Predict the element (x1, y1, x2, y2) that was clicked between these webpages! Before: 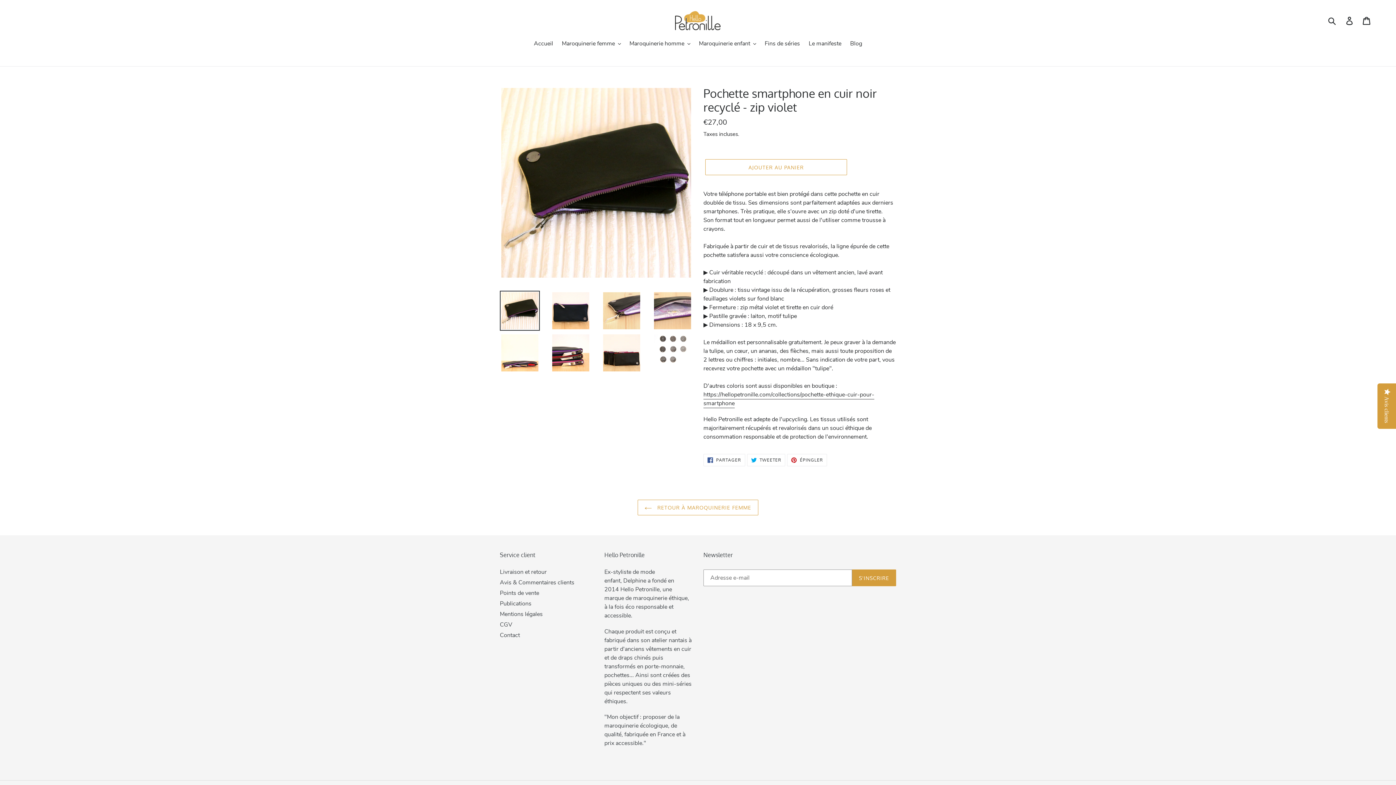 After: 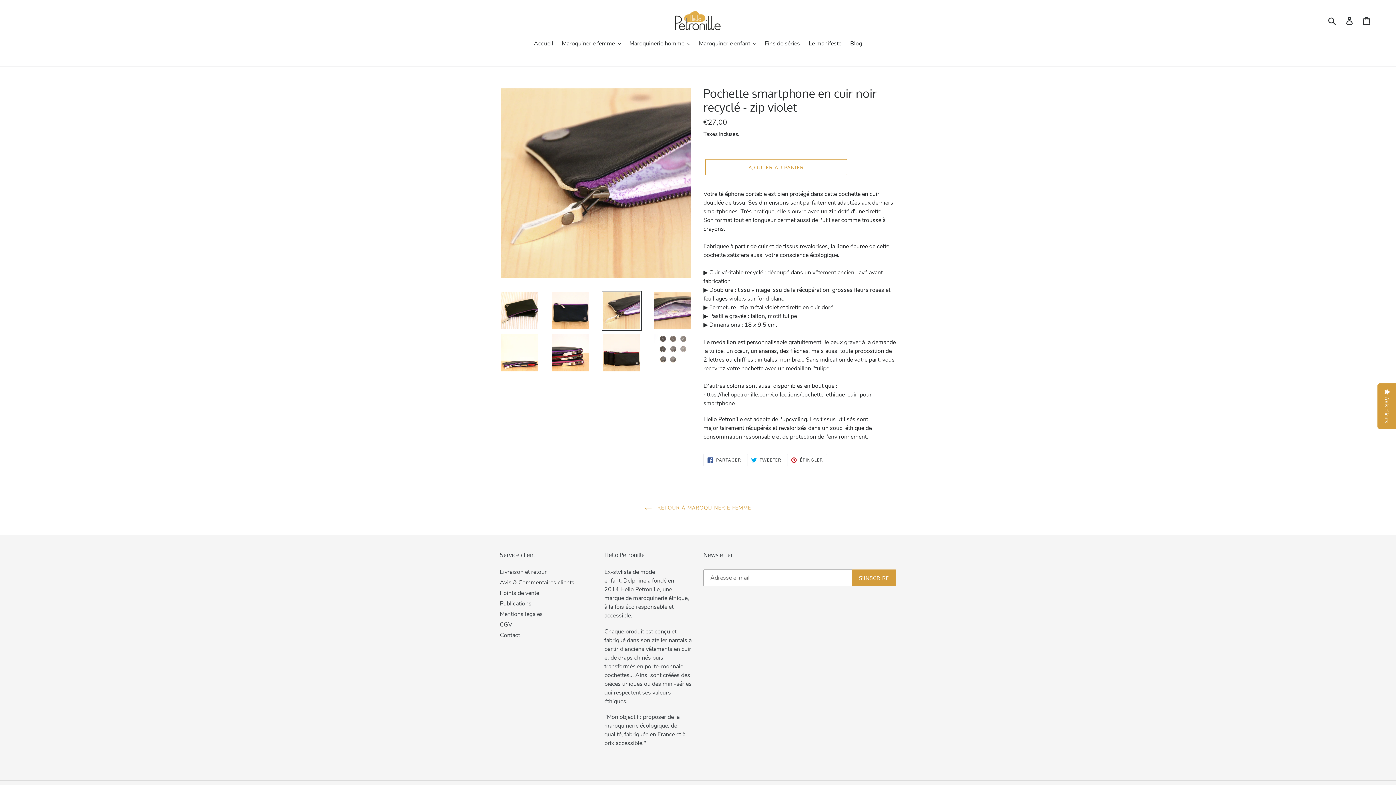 Action: bbox: (601, 290, 641, 330)